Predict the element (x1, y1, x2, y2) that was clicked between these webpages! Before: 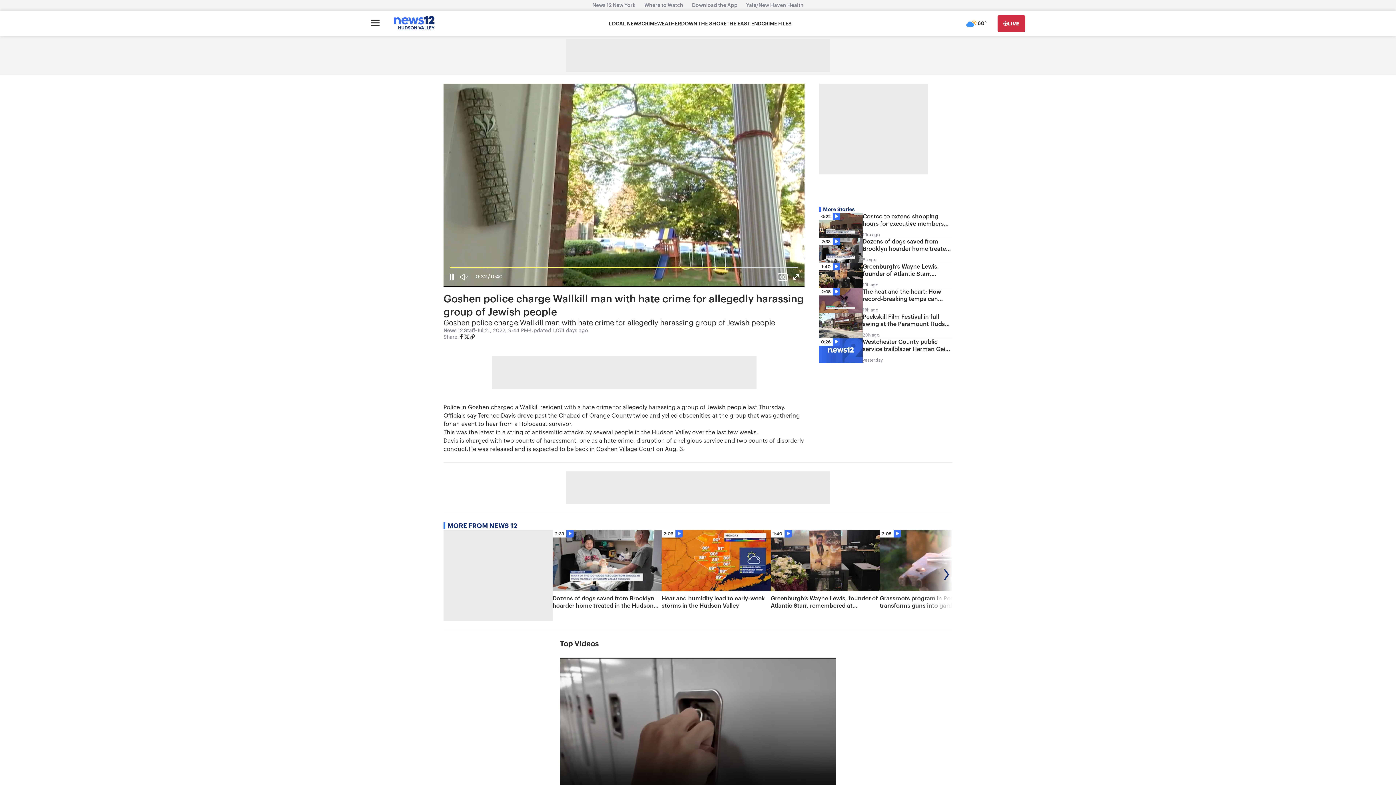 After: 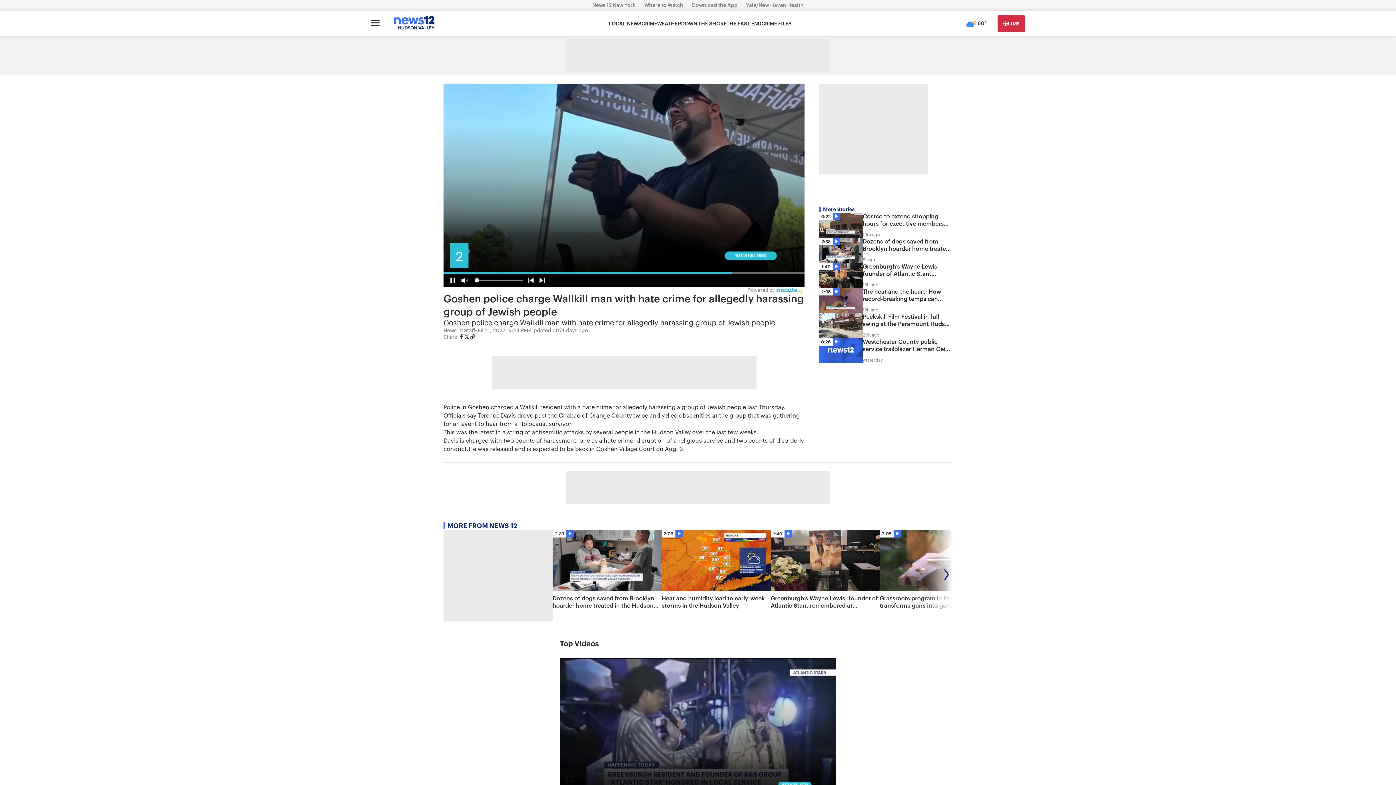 Action: bbox: (790, 265, 802, 288)